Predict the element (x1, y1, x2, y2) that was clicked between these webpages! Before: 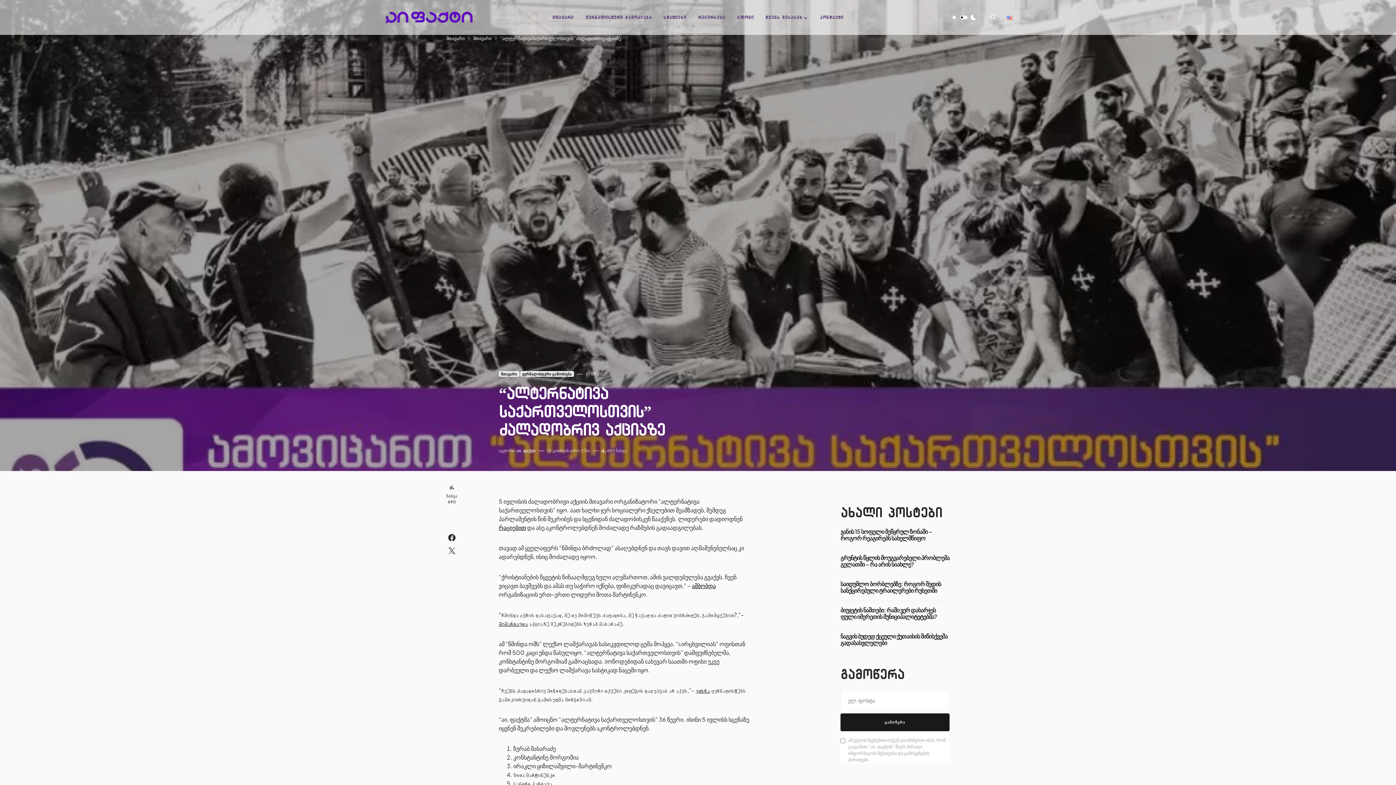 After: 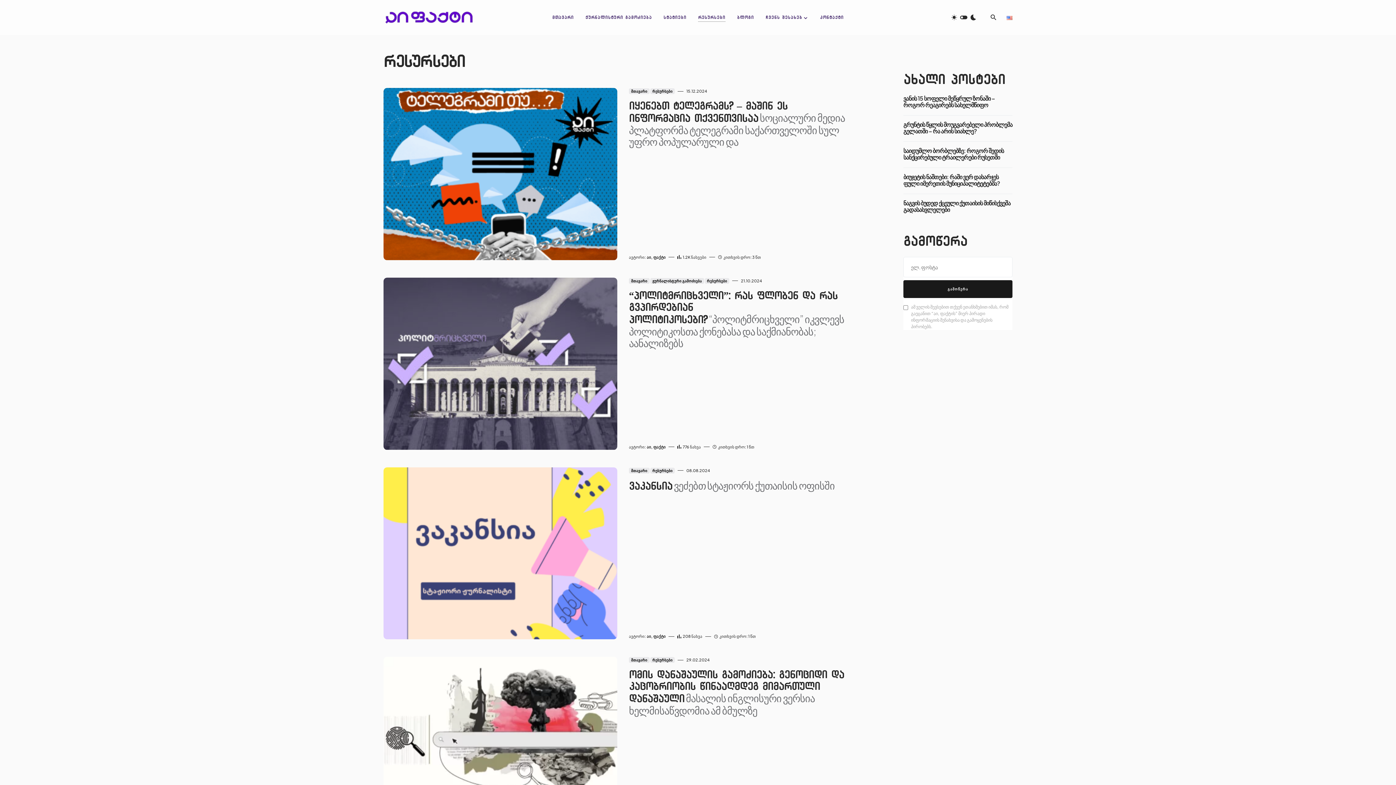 Action: label: რესურსები bbox: (698, 0, 725, 34)